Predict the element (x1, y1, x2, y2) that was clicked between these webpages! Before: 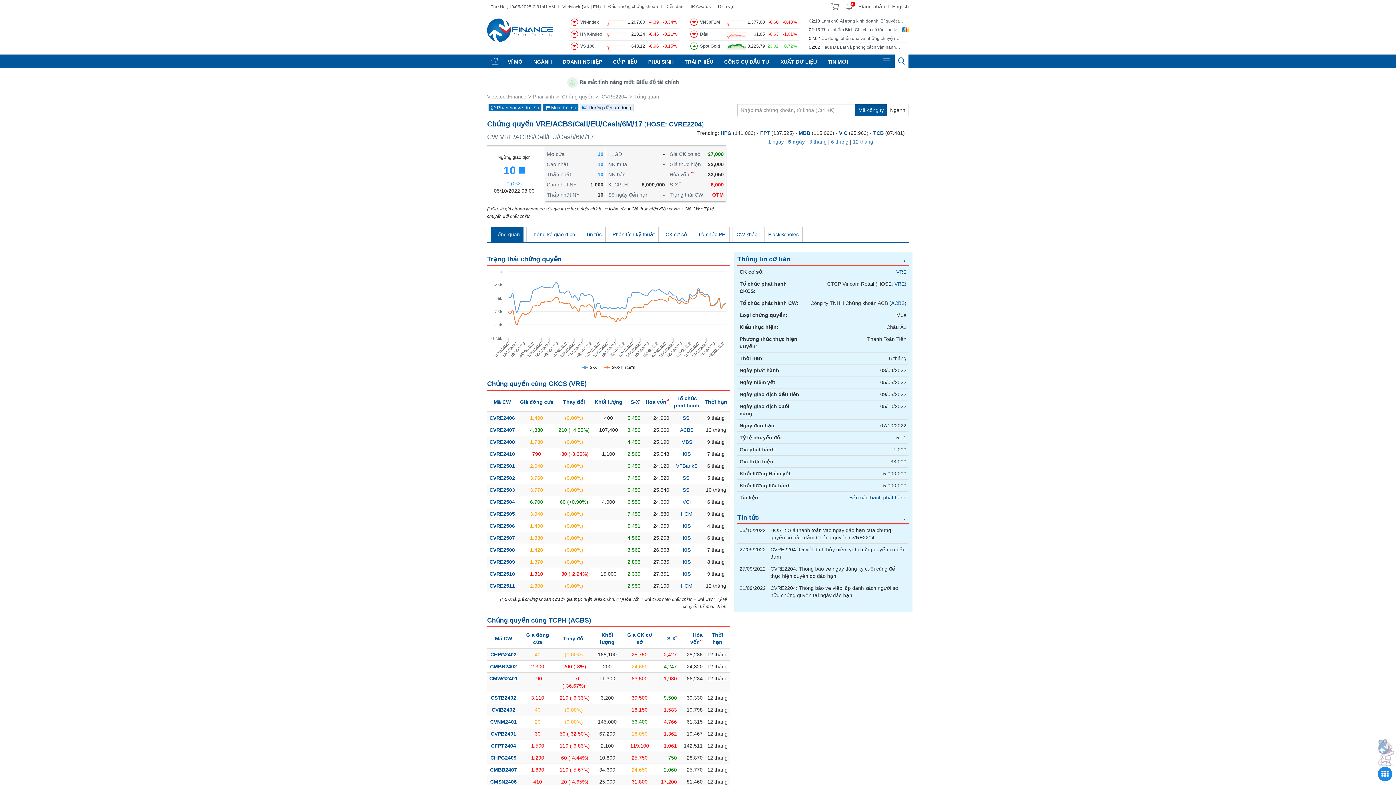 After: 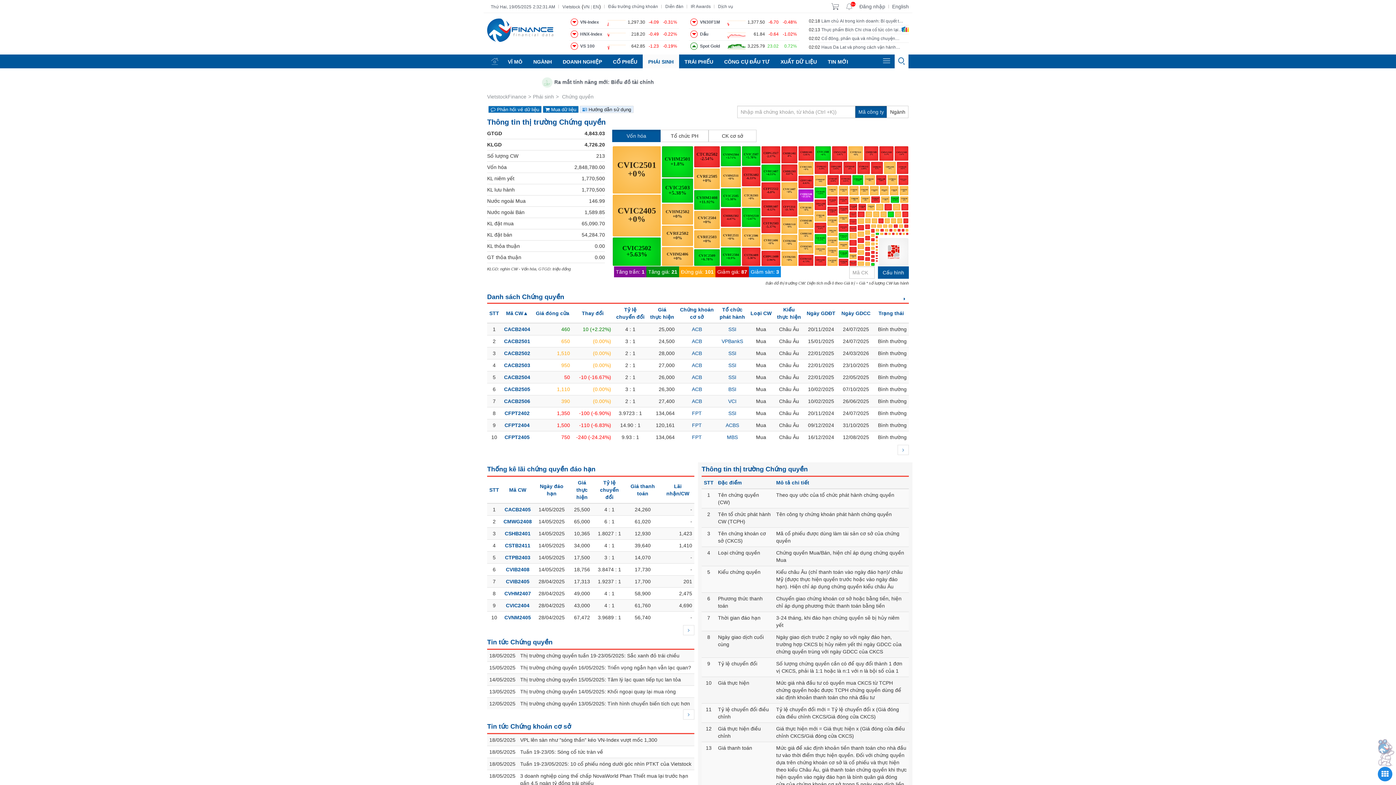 Action: bbox: (560, 93, 593, 99) label: breadcrumb